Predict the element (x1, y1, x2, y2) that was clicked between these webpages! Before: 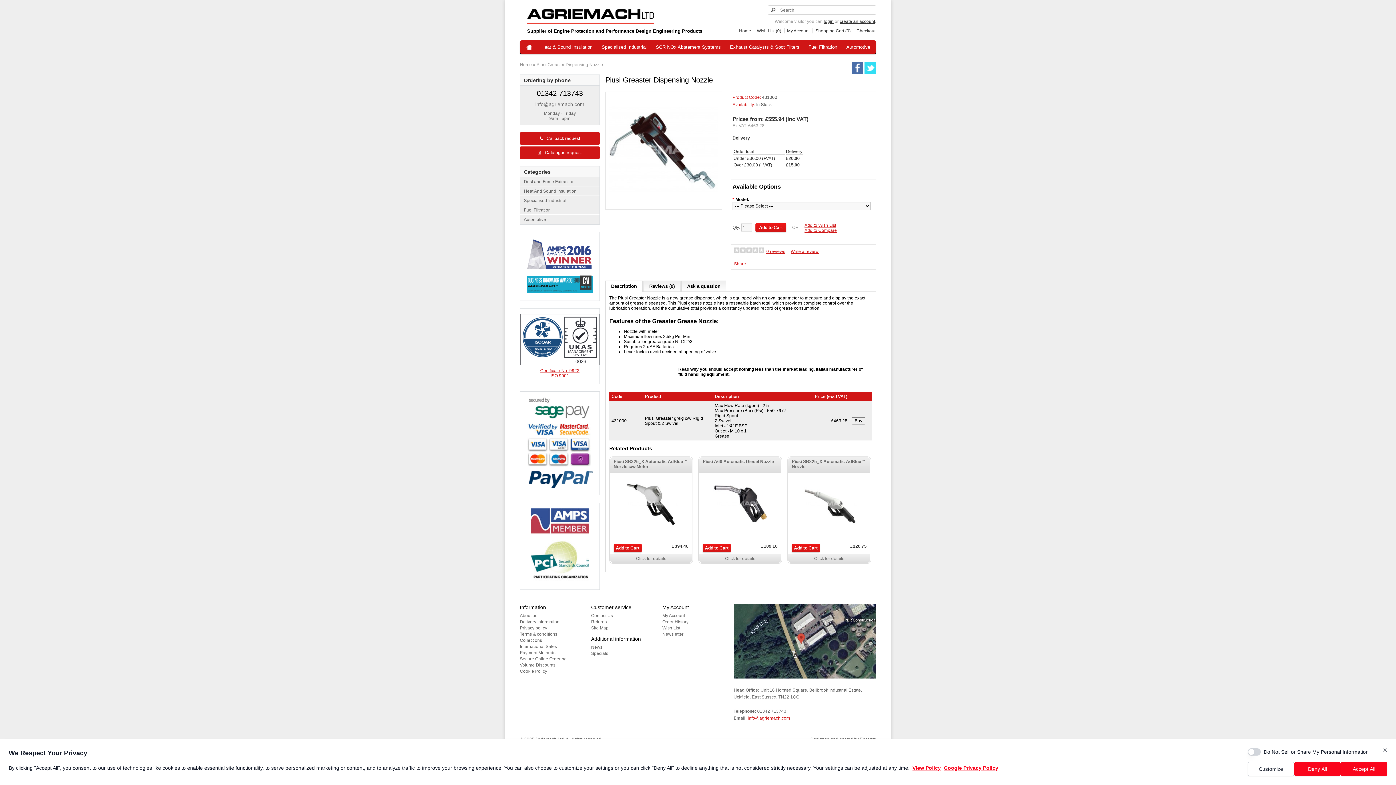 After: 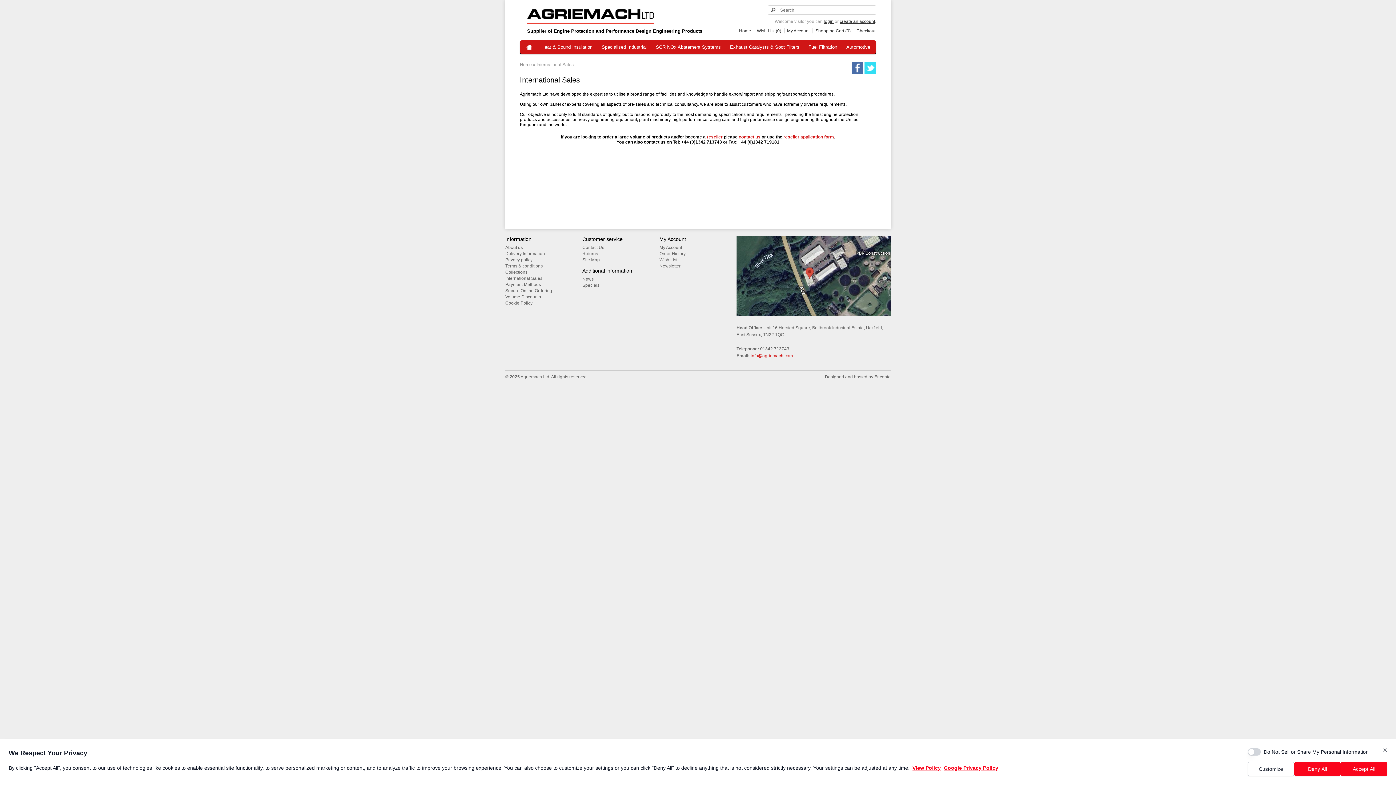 Action: label: International Sales bbox: (520, 644, 557, 649)